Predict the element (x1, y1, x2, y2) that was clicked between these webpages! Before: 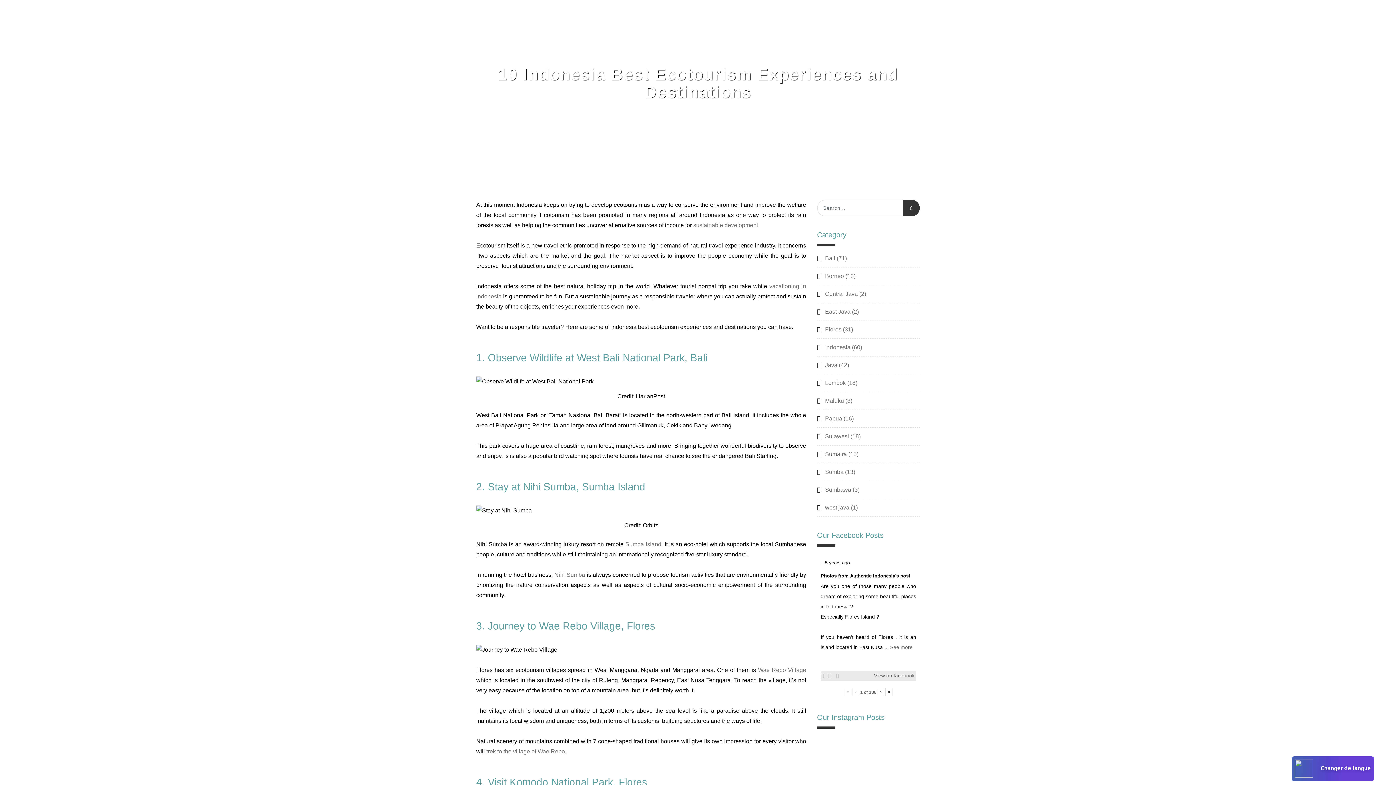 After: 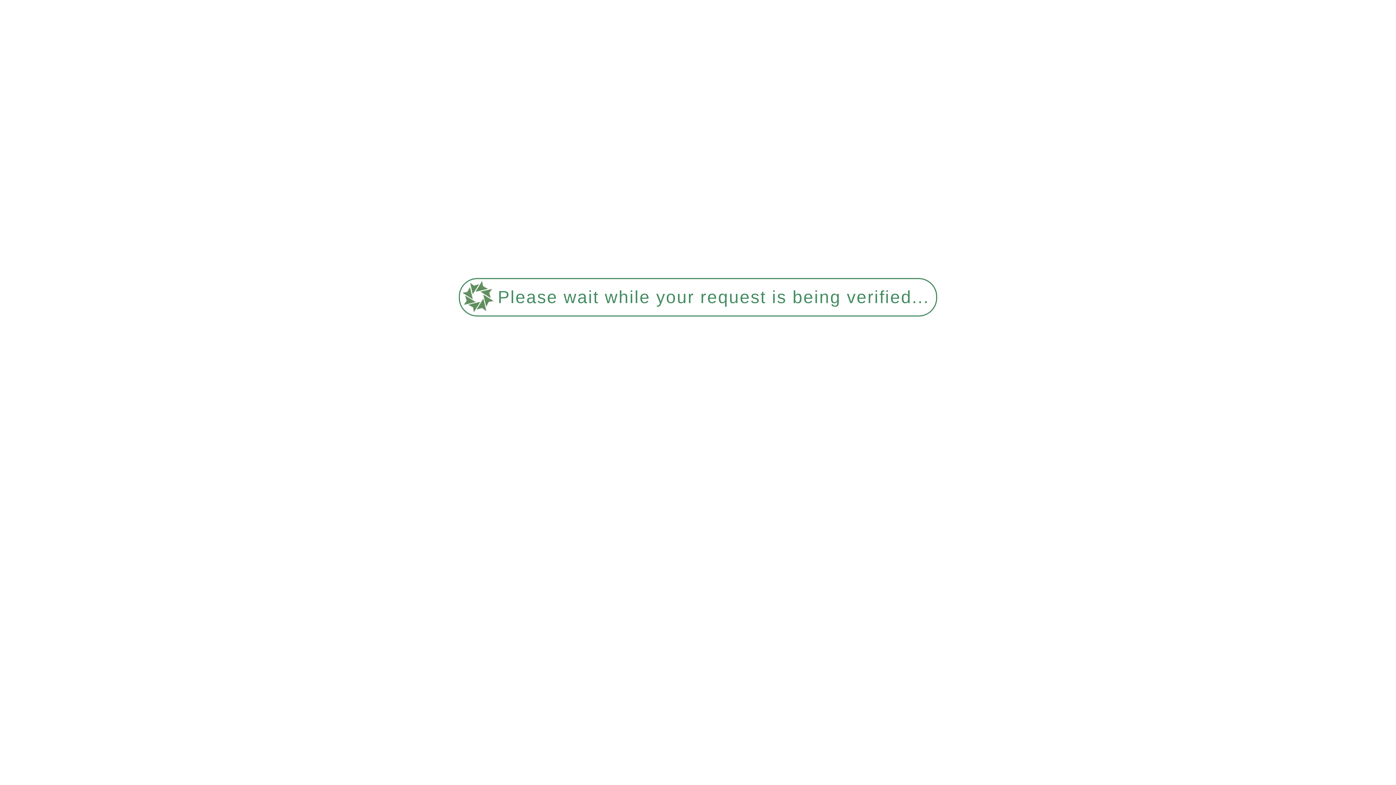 Action: label:  Sumbawa (3) bbox: (823, 486, 859, 493)